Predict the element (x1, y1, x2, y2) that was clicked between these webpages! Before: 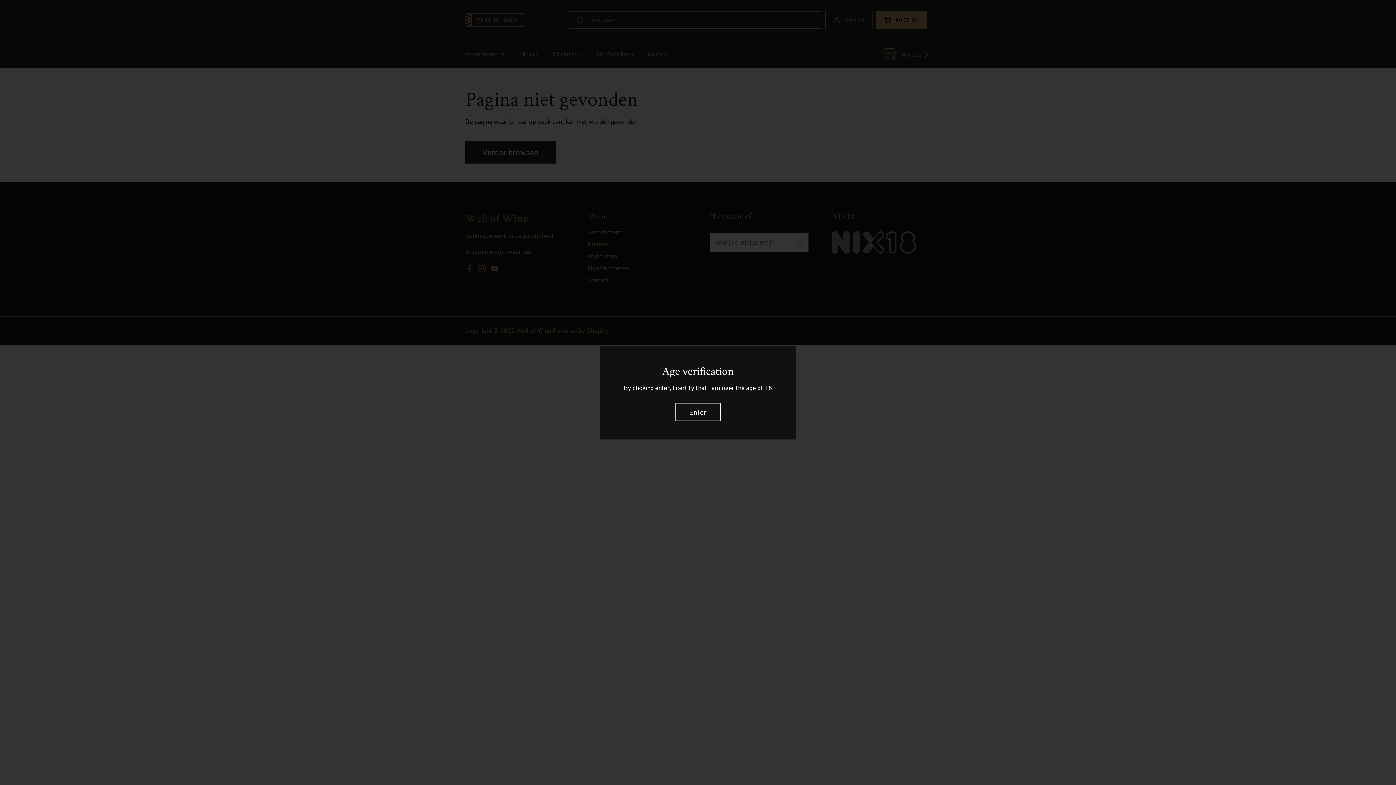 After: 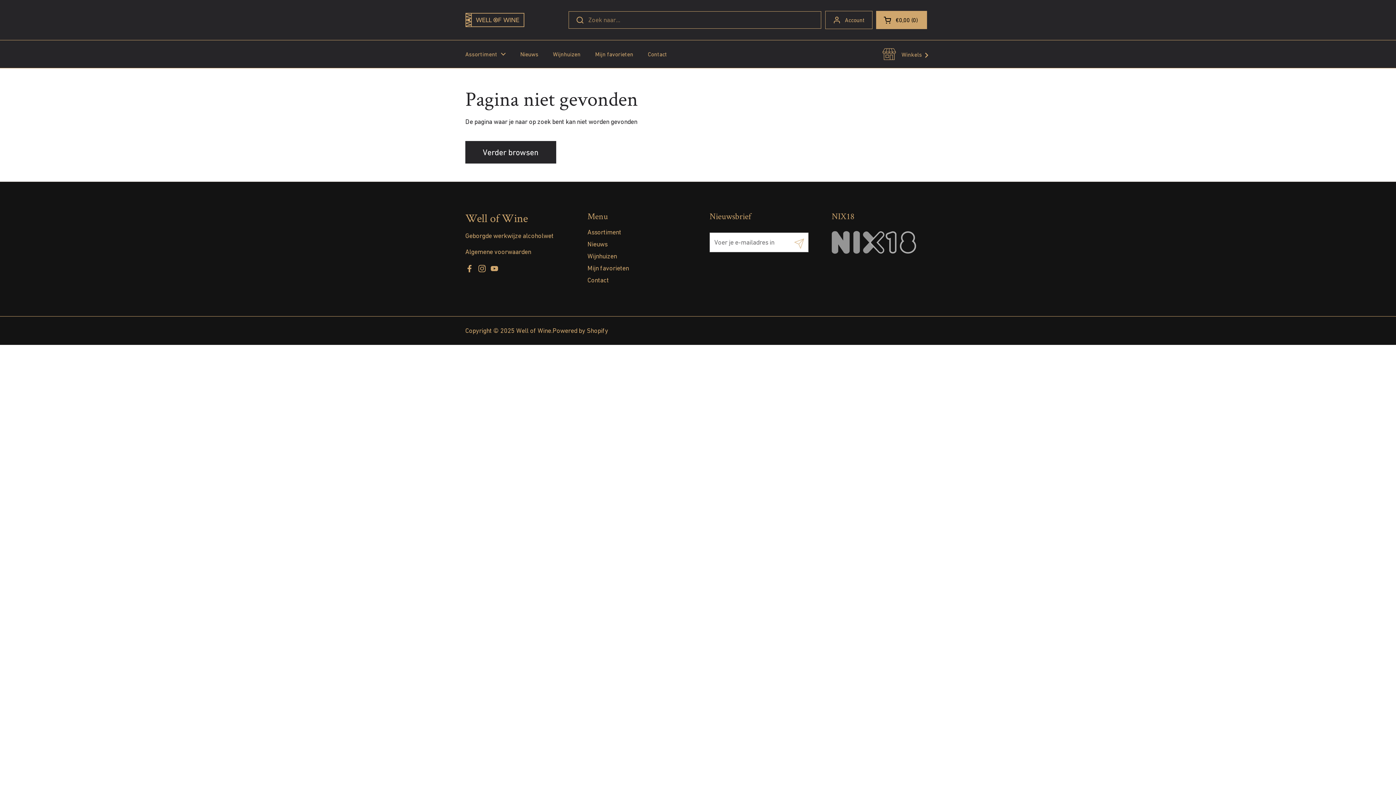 Action: bbox: (675, 402, 720, 421) label: Enter